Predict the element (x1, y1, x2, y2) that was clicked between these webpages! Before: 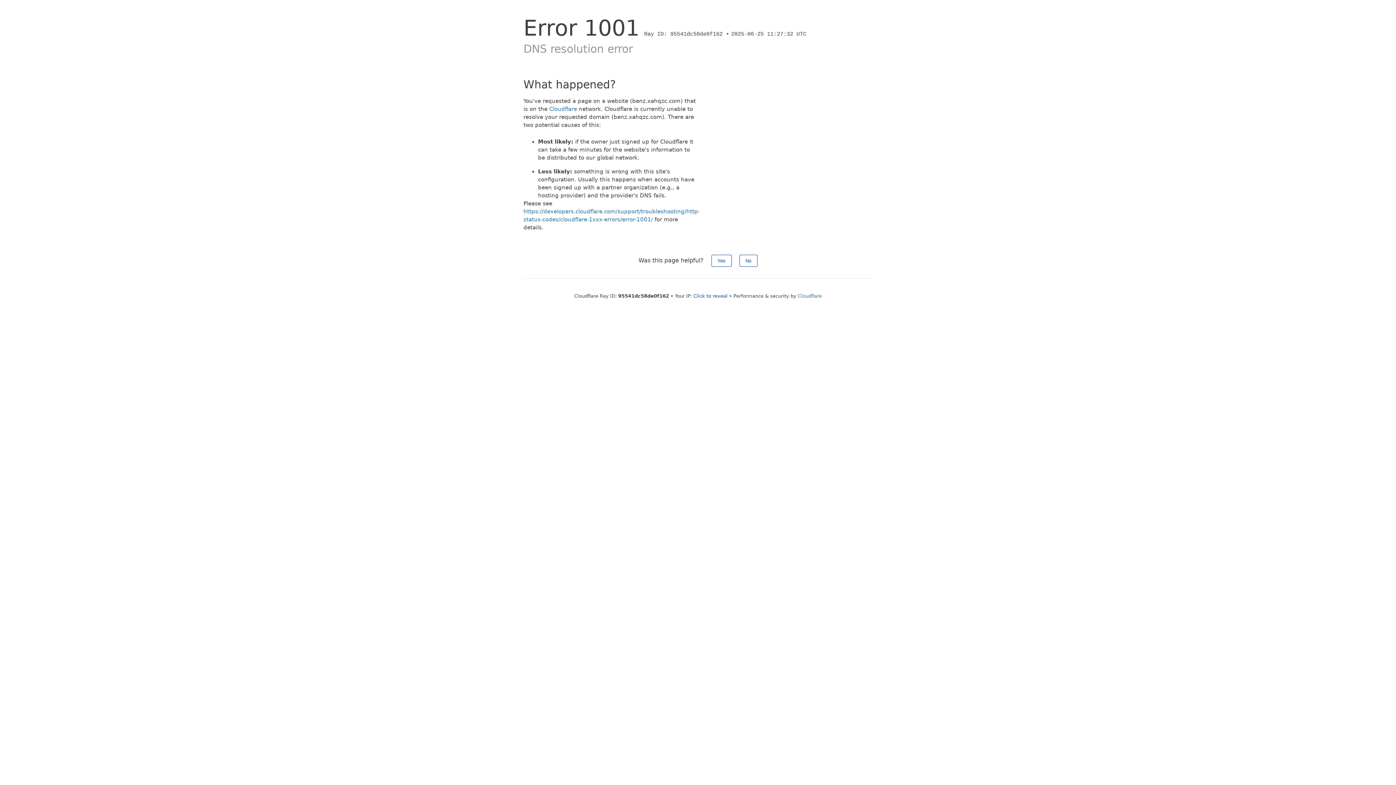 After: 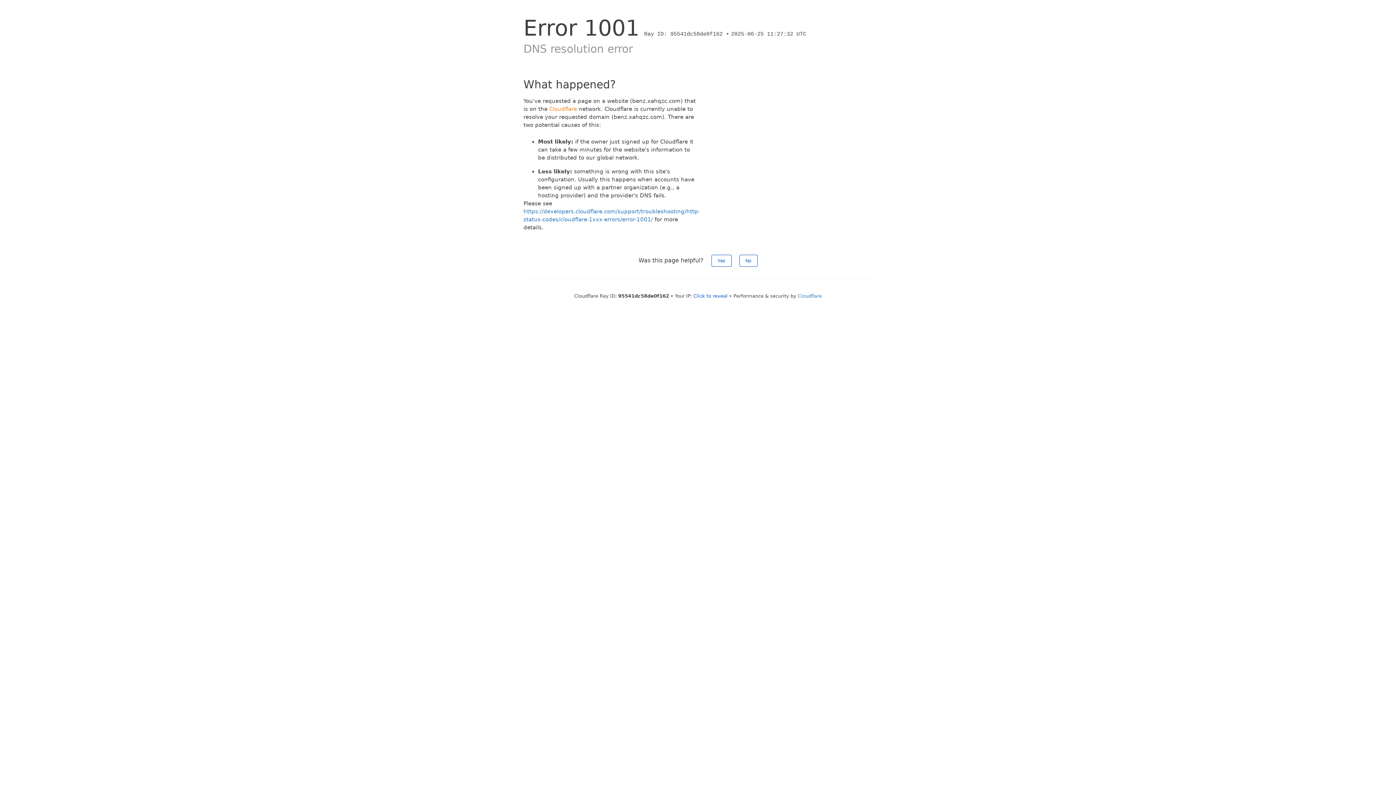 Action: label: Cloudflare bbox: (549, 105, 577, 112)